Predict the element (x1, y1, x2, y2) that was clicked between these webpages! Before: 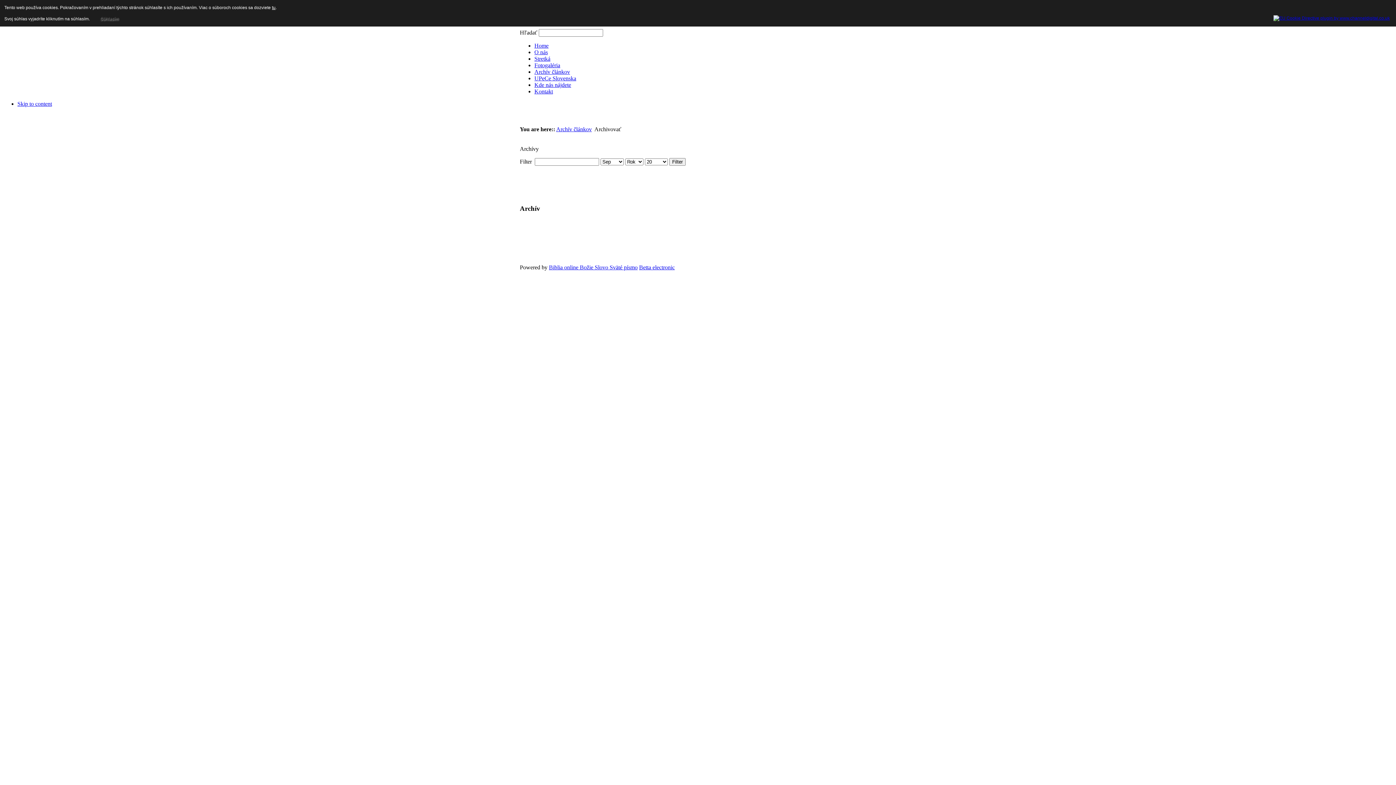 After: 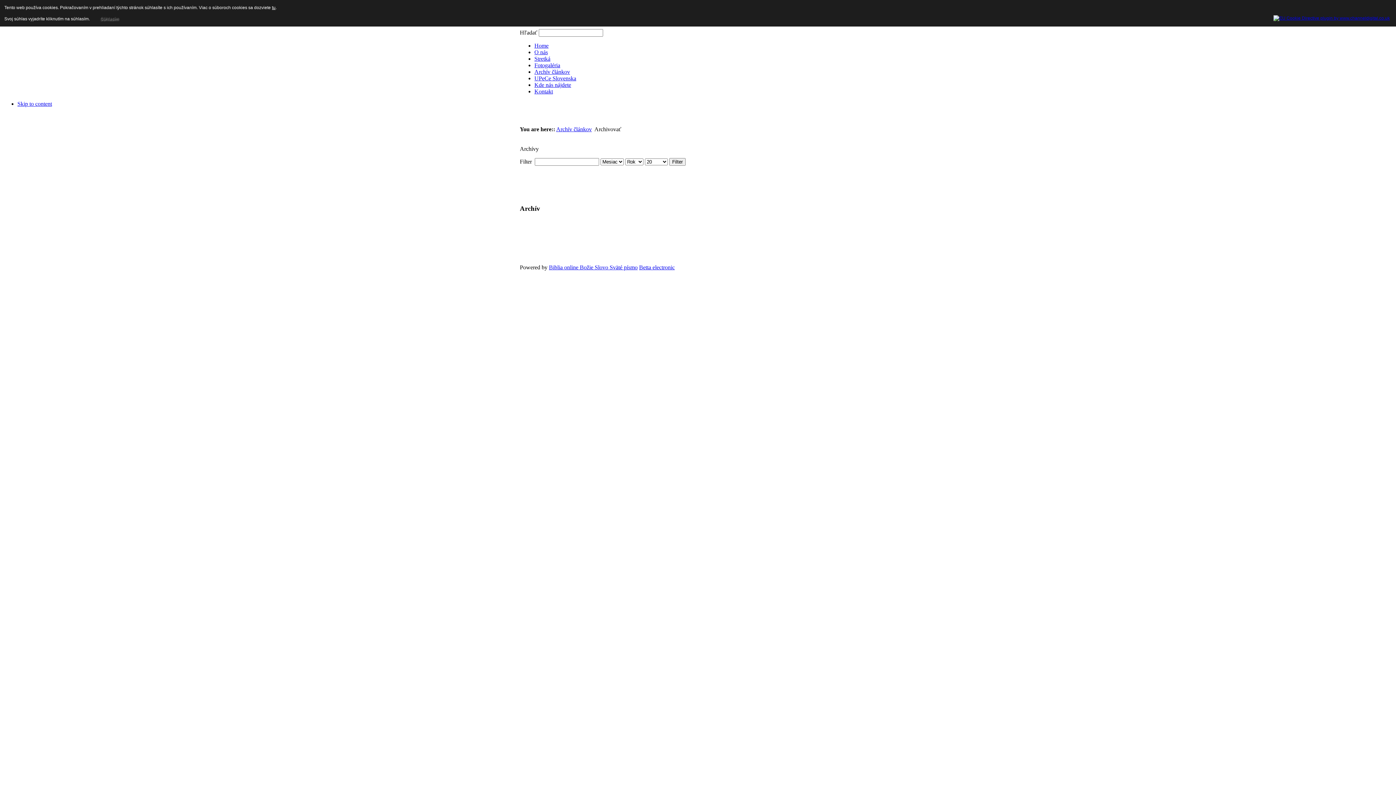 Action: bbox: (534, 68, 570, 74) label: Archív článkov